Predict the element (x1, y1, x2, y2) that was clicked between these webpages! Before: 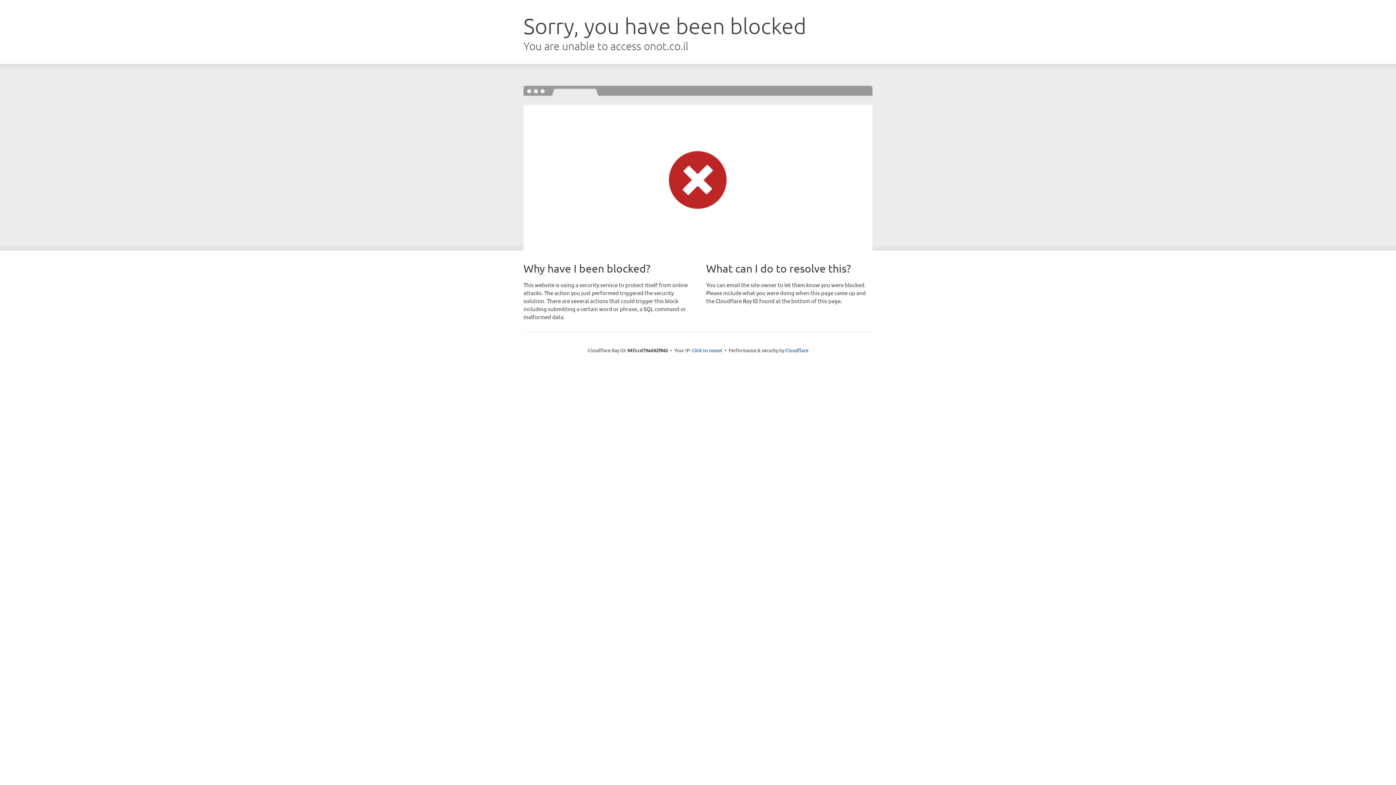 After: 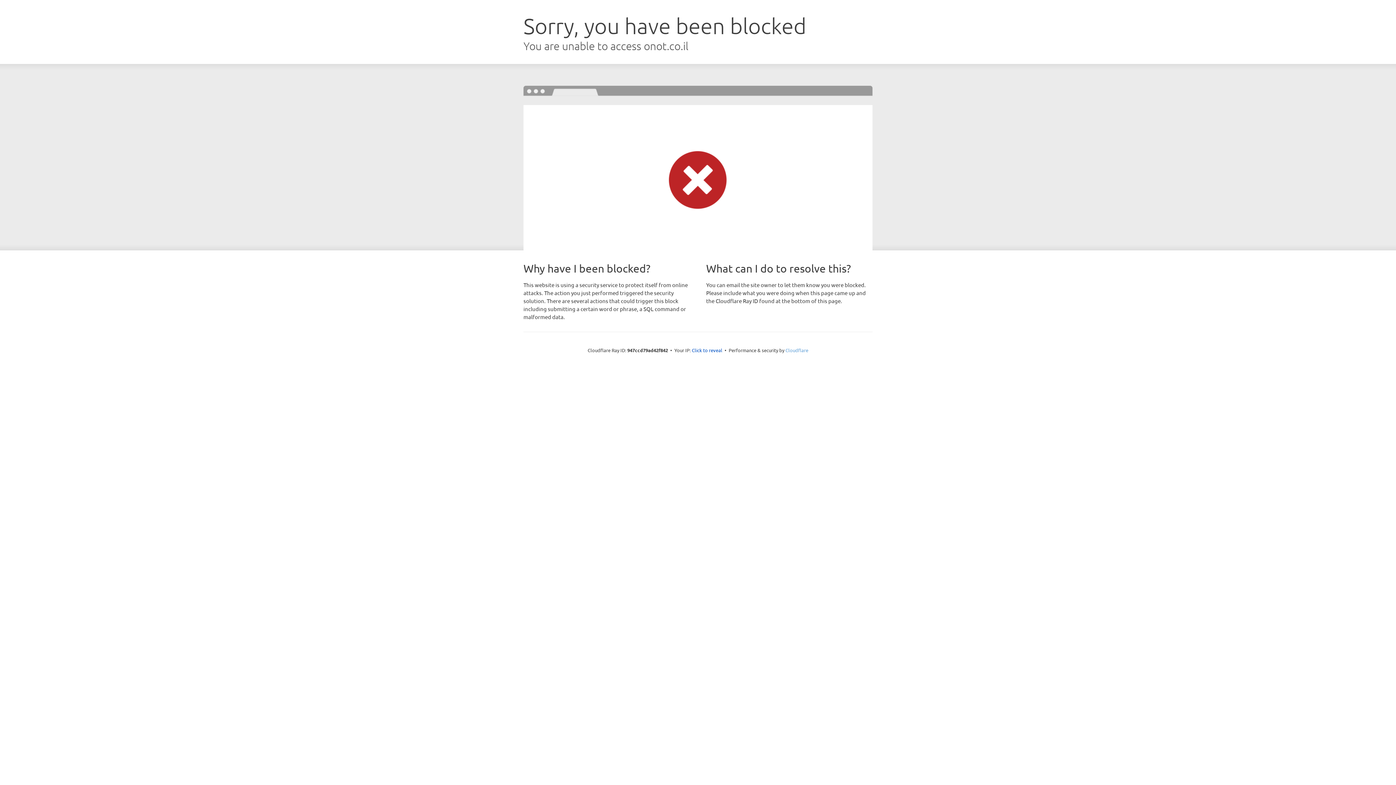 Action: bbox: (785, 347, 808, 353) label: Cloudflare